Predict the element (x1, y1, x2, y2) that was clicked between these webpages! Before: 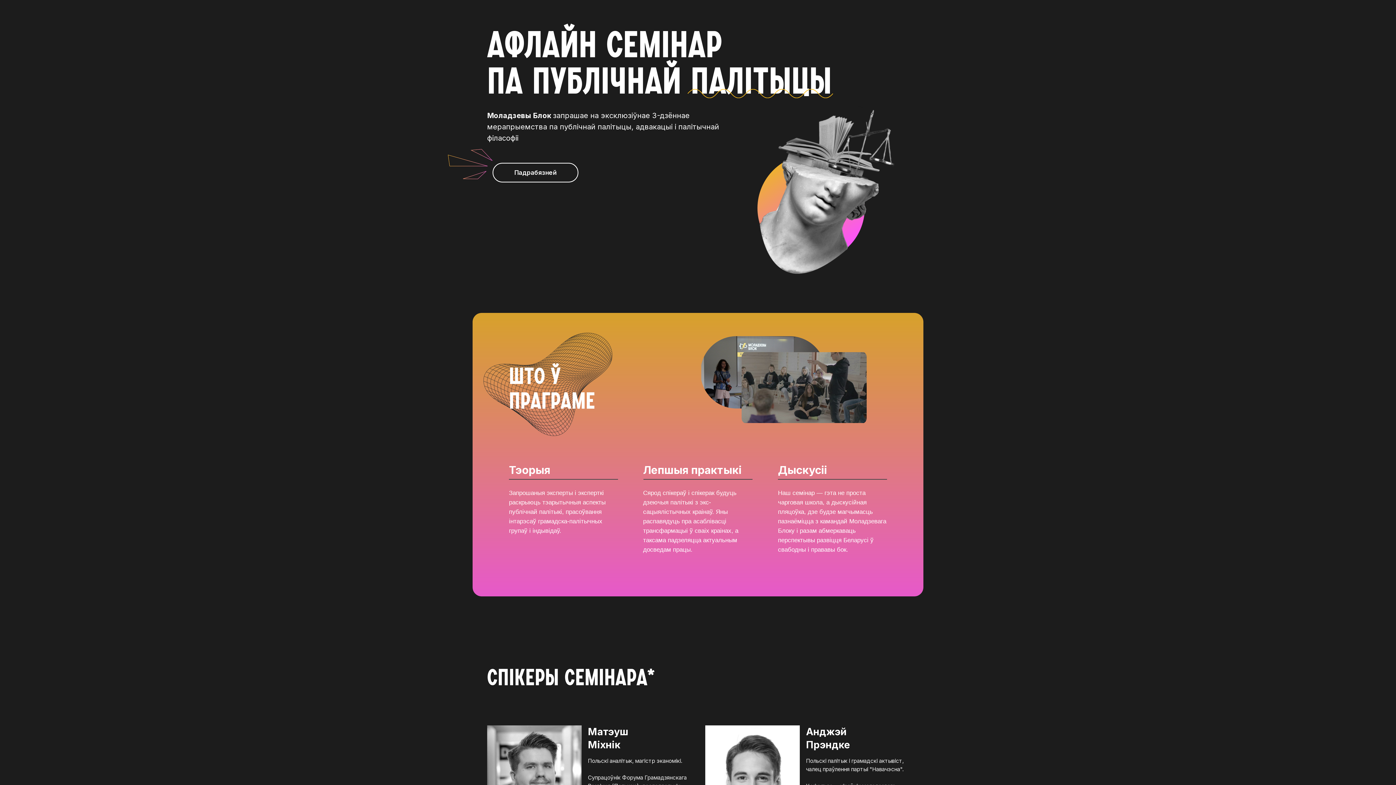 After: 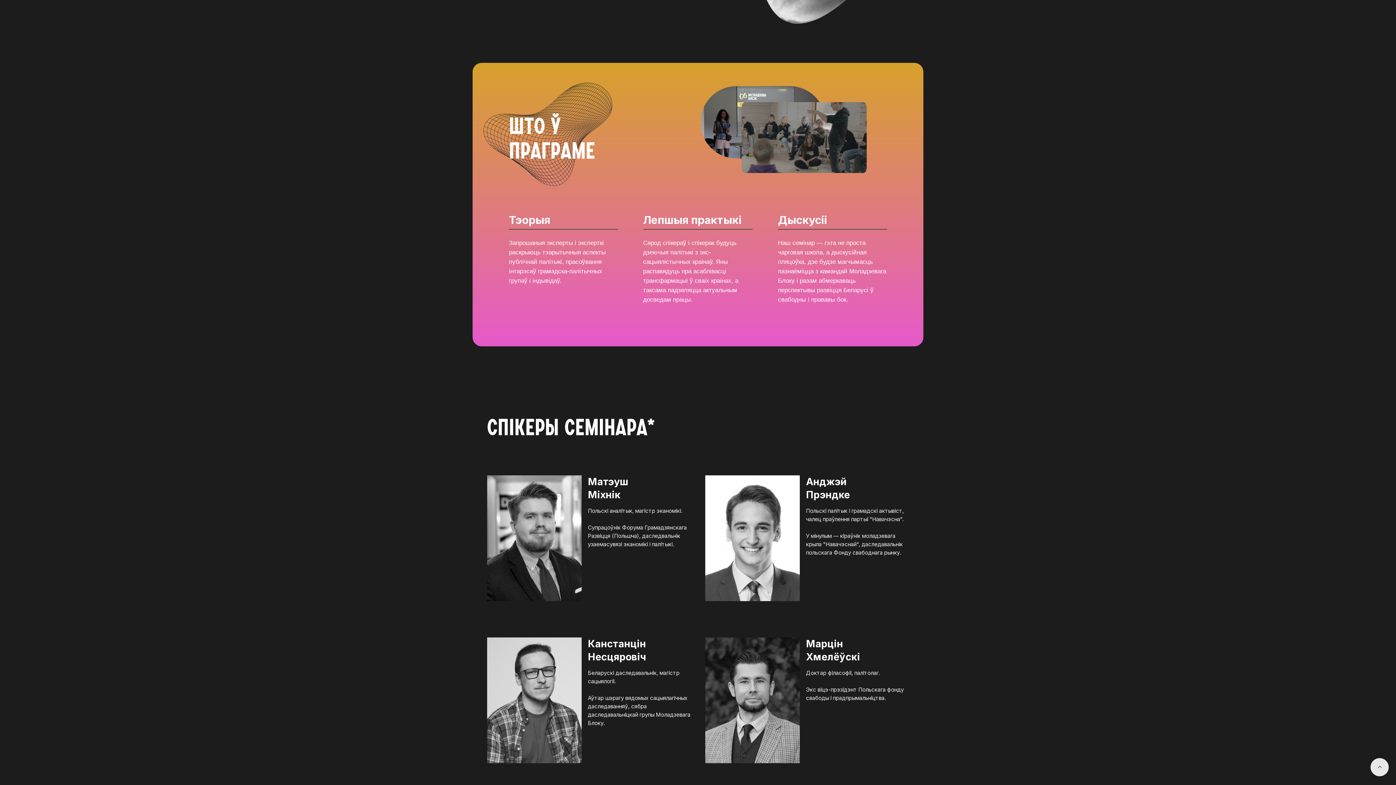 Action: bbox: (492, 162, 578, 182) label: Падрабязней